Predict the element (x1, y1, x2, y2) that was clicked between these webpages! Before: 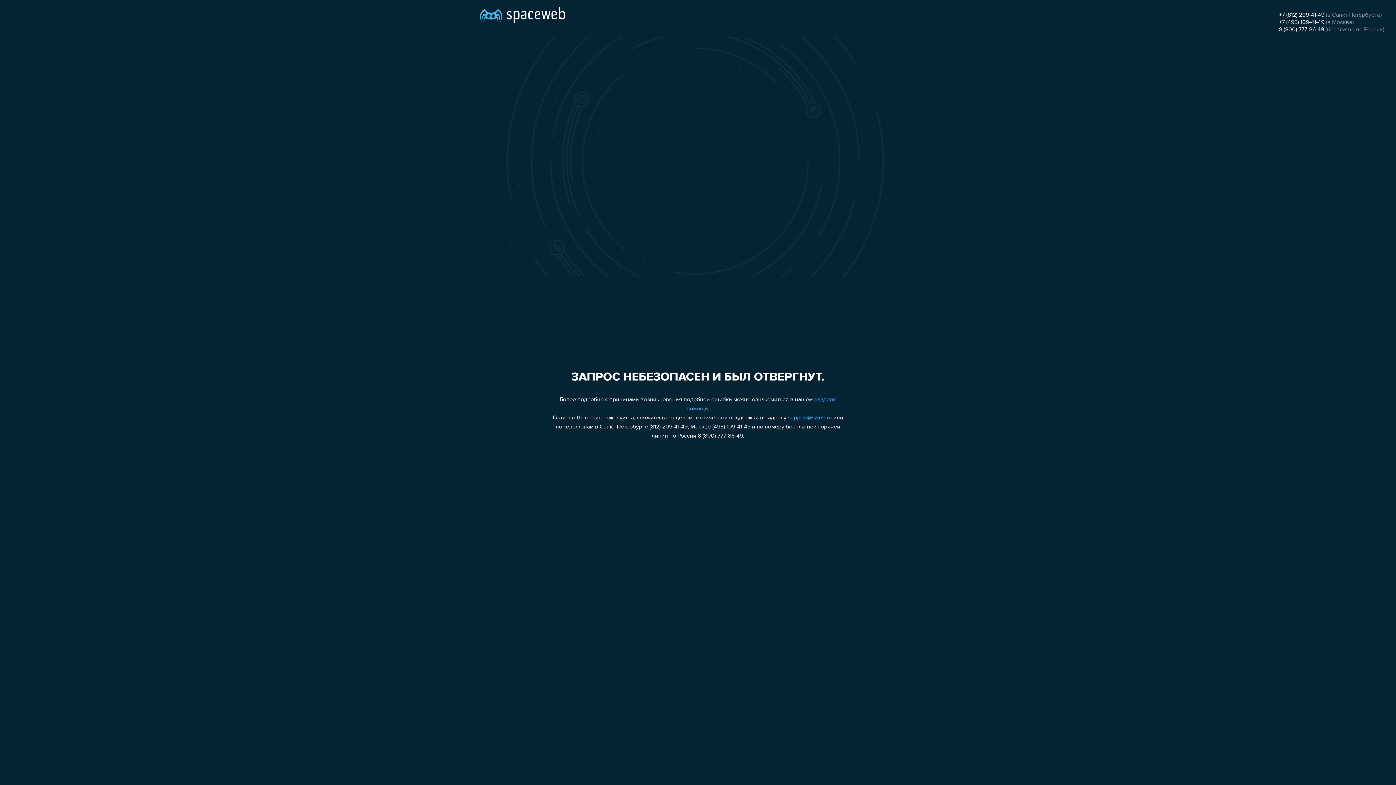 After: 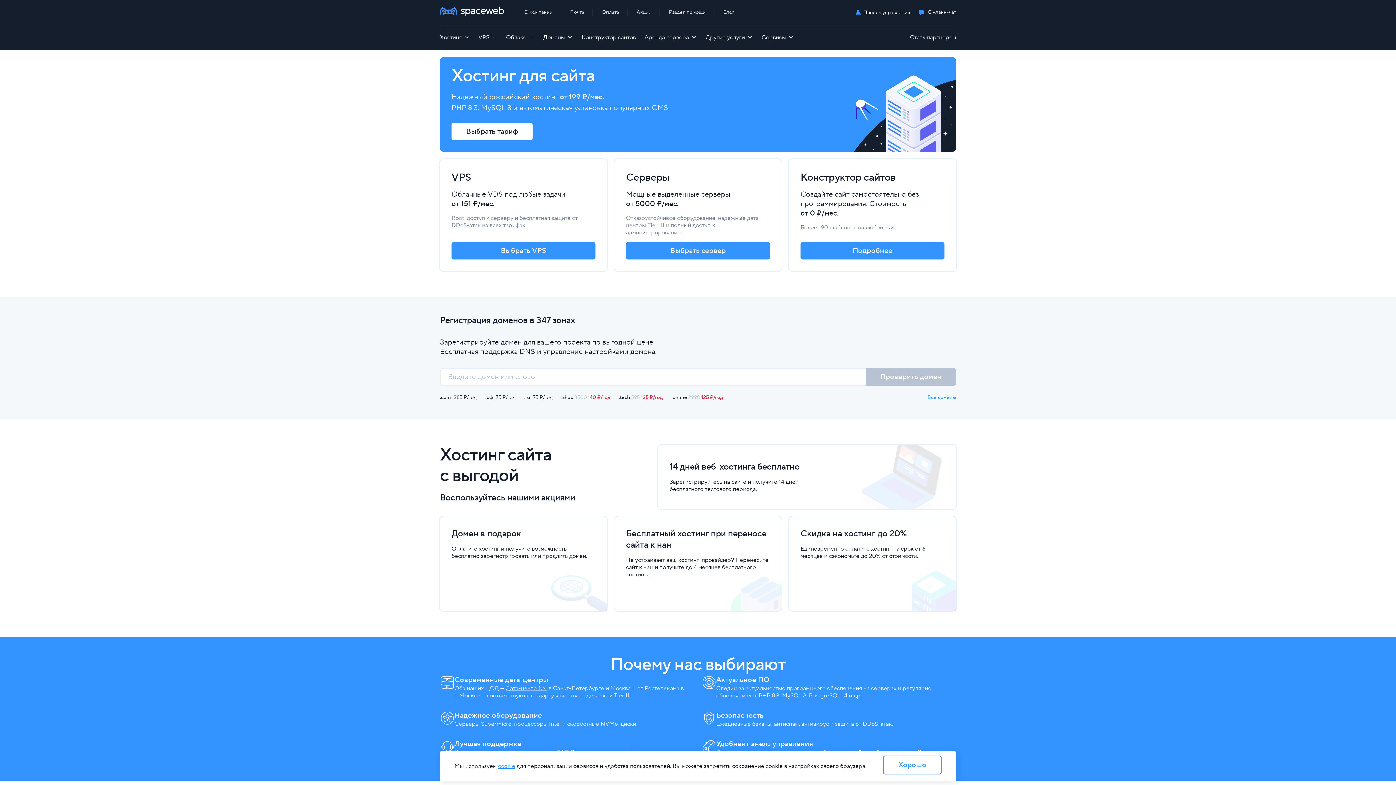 Action: bbox: (480, 0, 565, 25)